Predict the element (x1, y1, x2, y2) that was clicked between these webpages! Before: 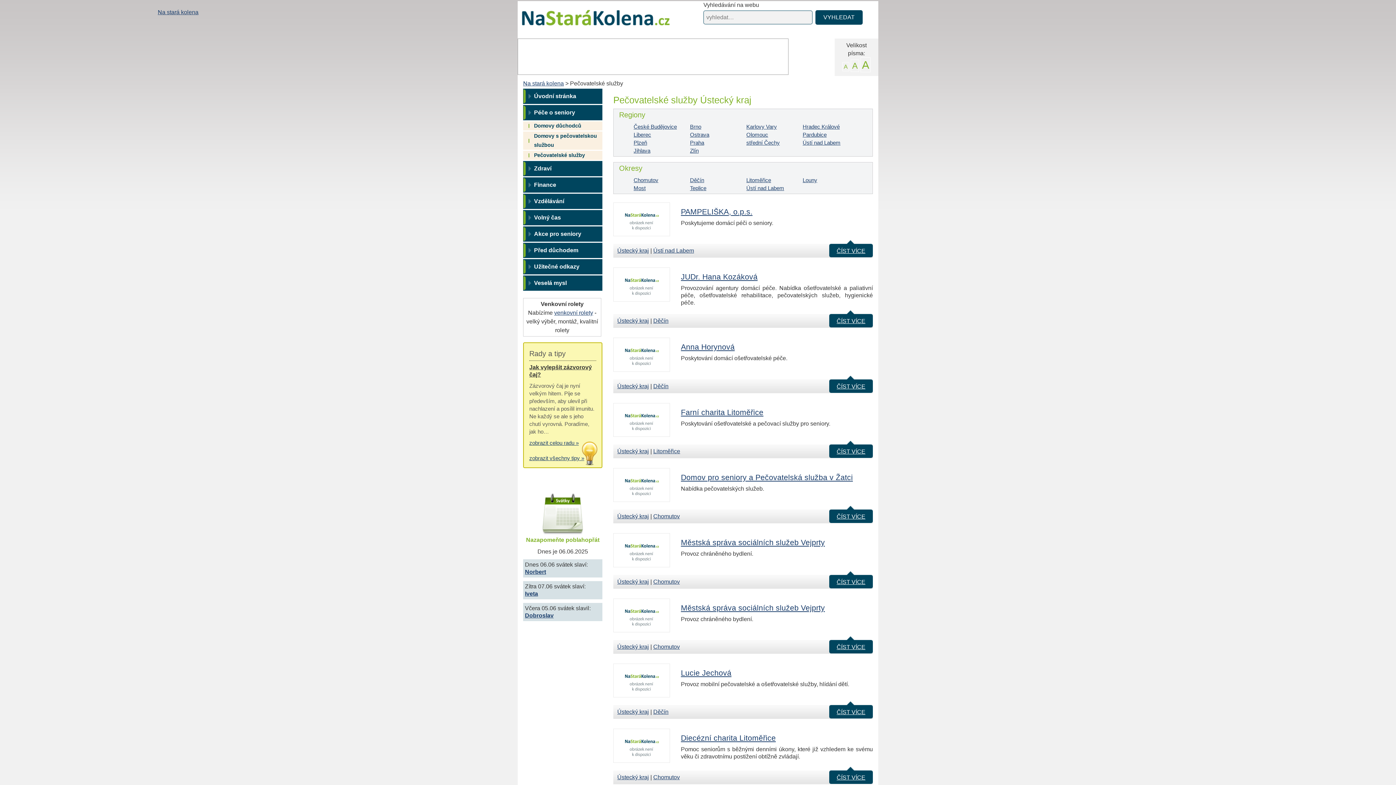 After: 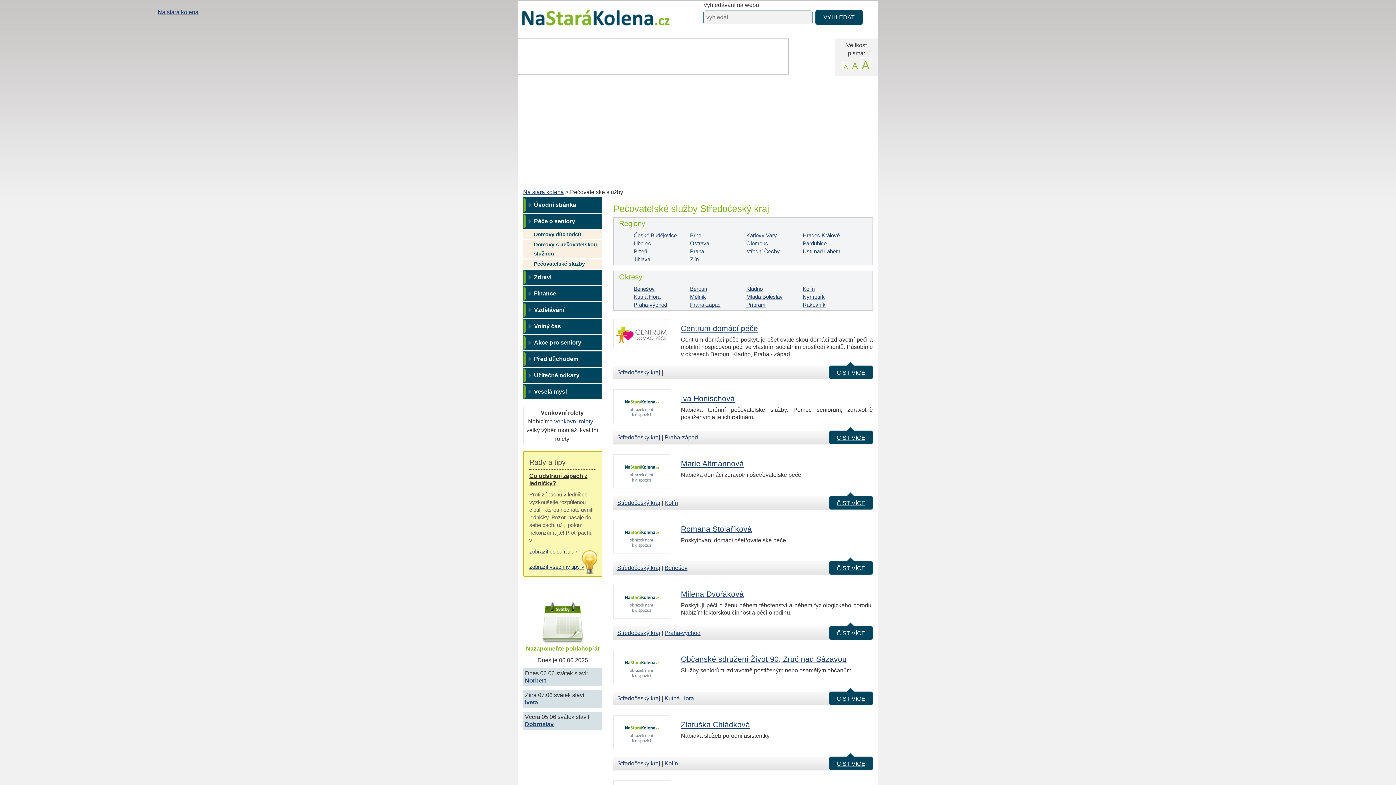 Action: label: střední Čechy bbox: (746, 139, 780, 145)